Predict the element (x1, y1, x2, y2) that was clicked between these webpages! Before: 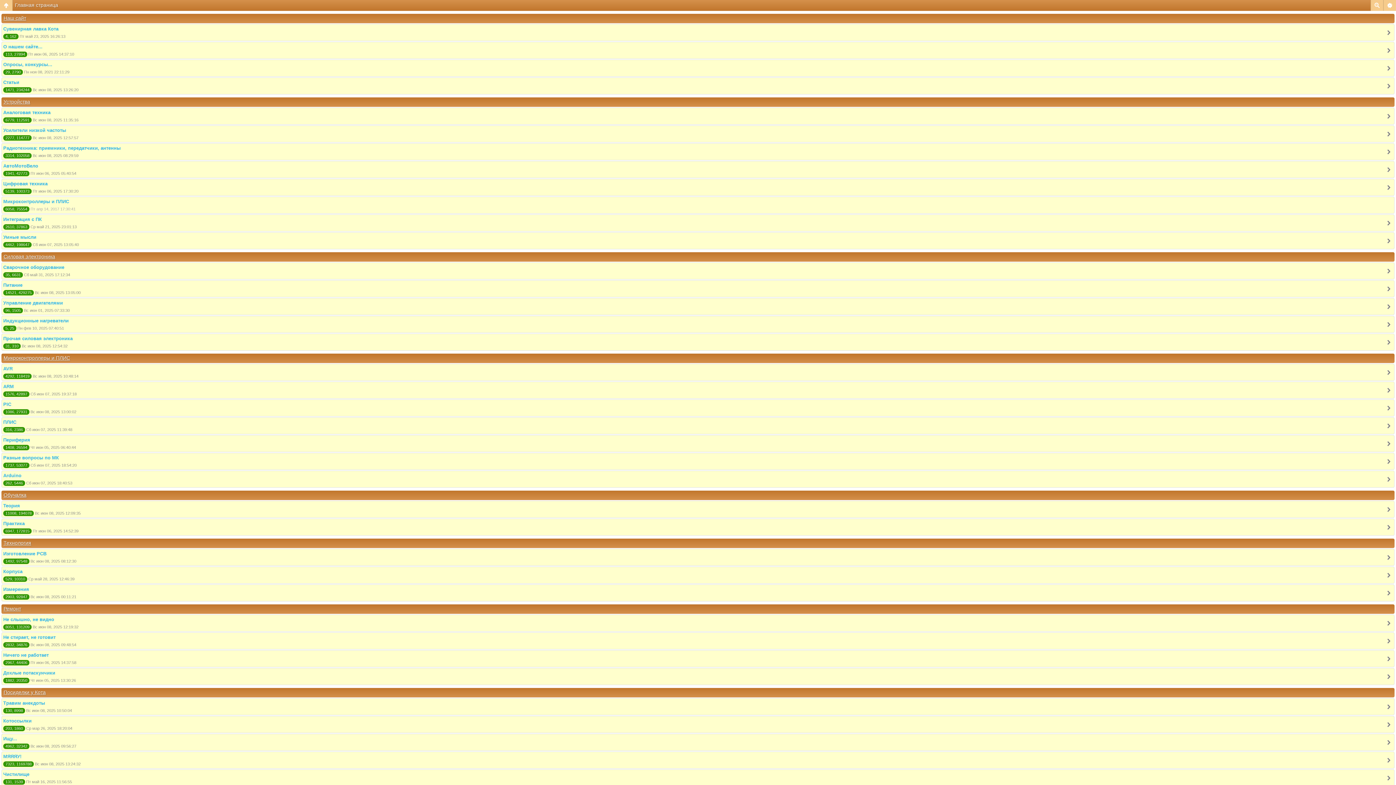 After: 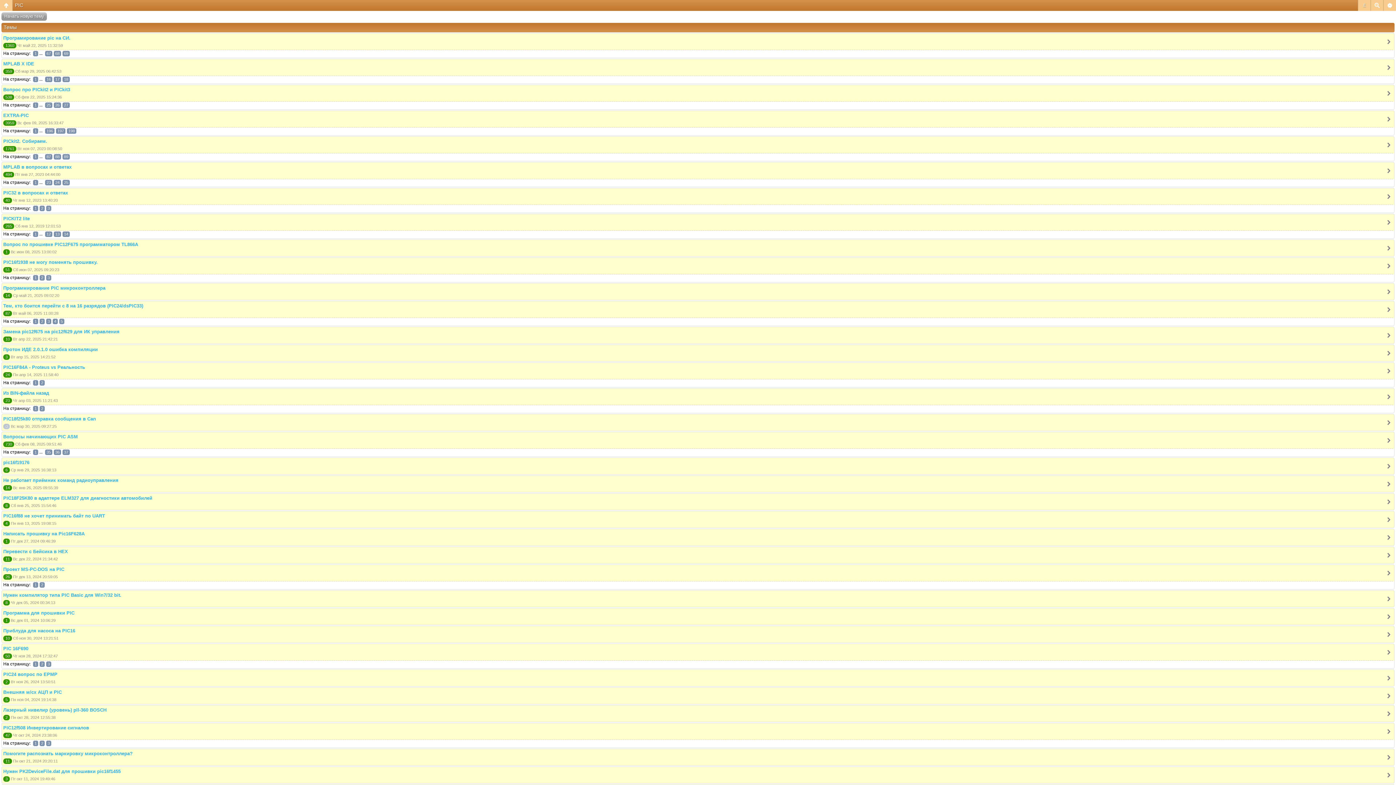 Action: bbox: (3, 401, 11, 407) label: PIC